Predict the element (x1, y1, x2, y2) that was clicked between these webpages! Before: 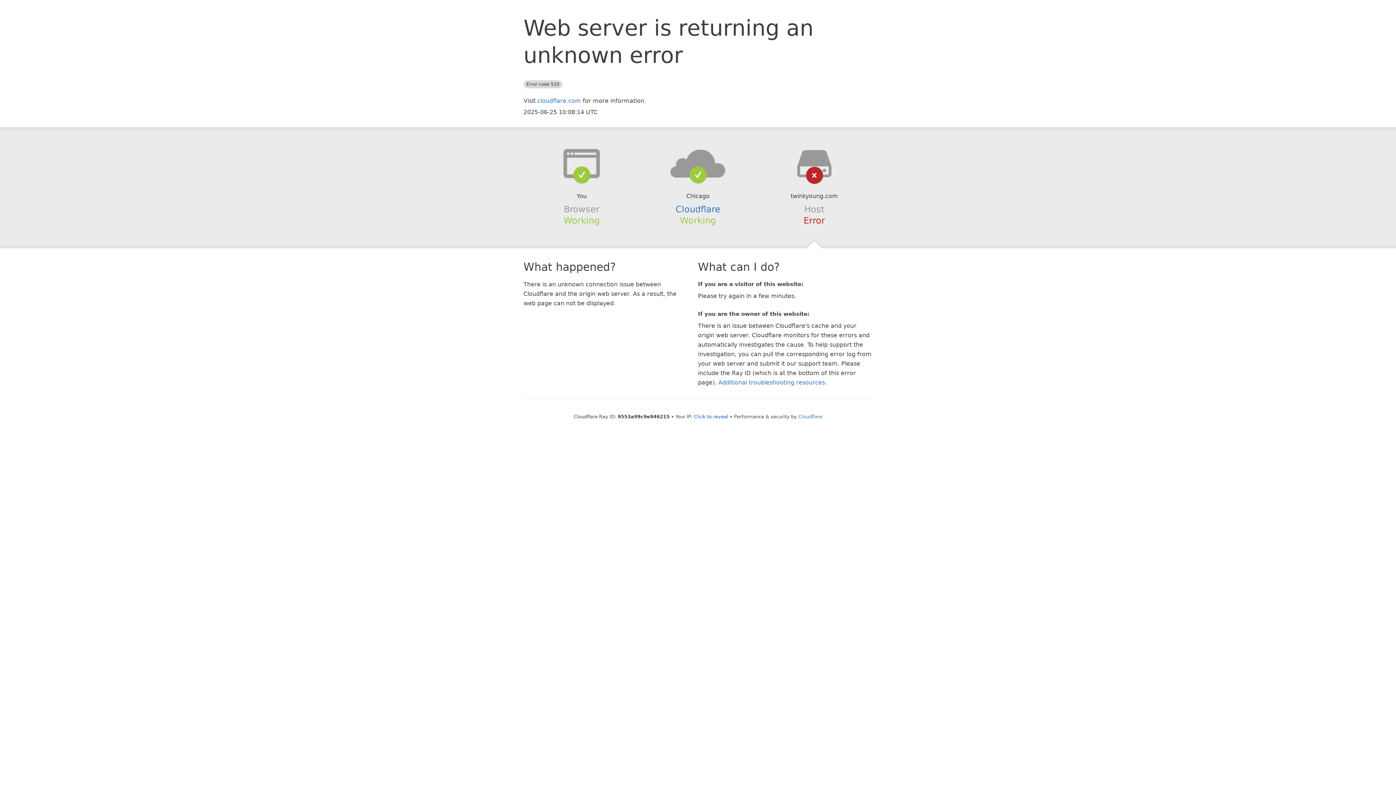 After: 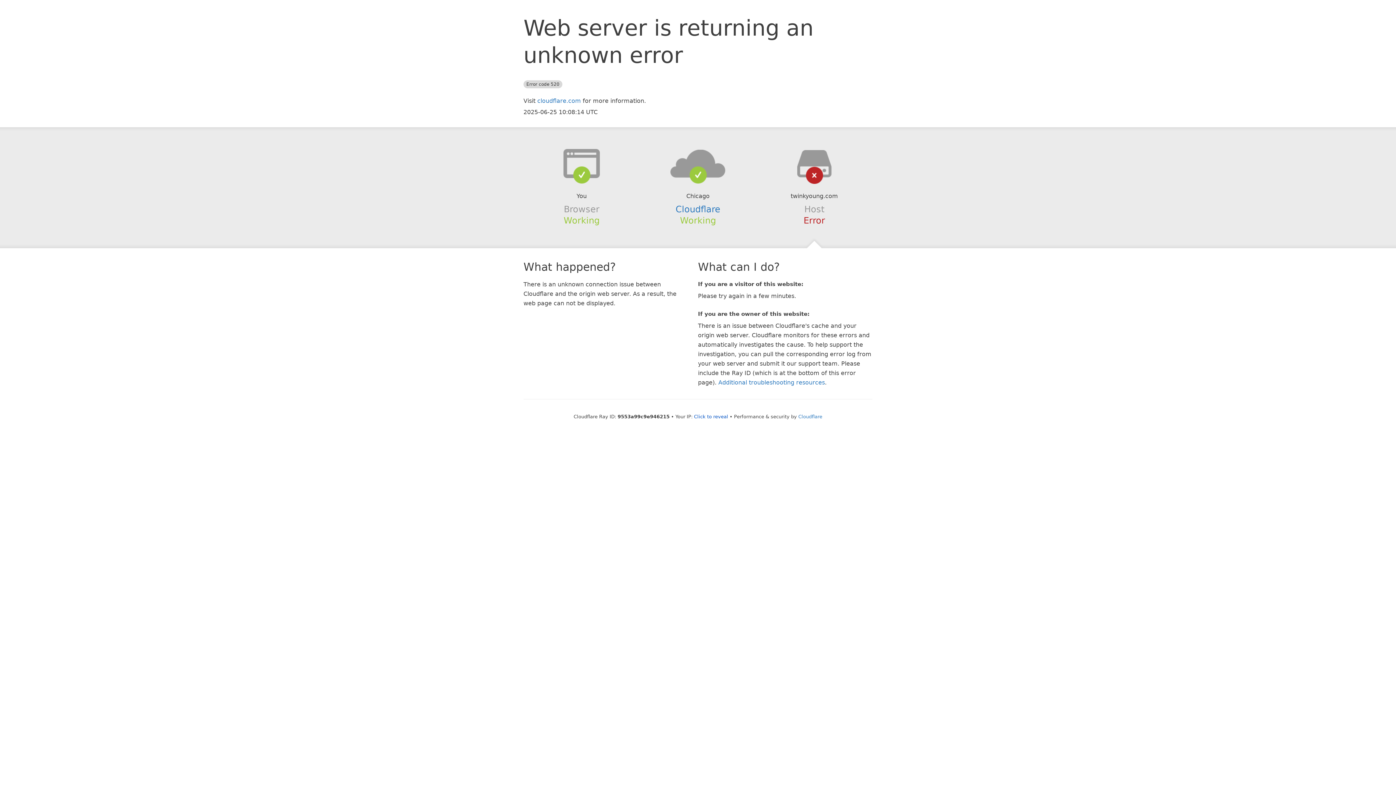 Action: bbox: (639, 148, 756, 178)